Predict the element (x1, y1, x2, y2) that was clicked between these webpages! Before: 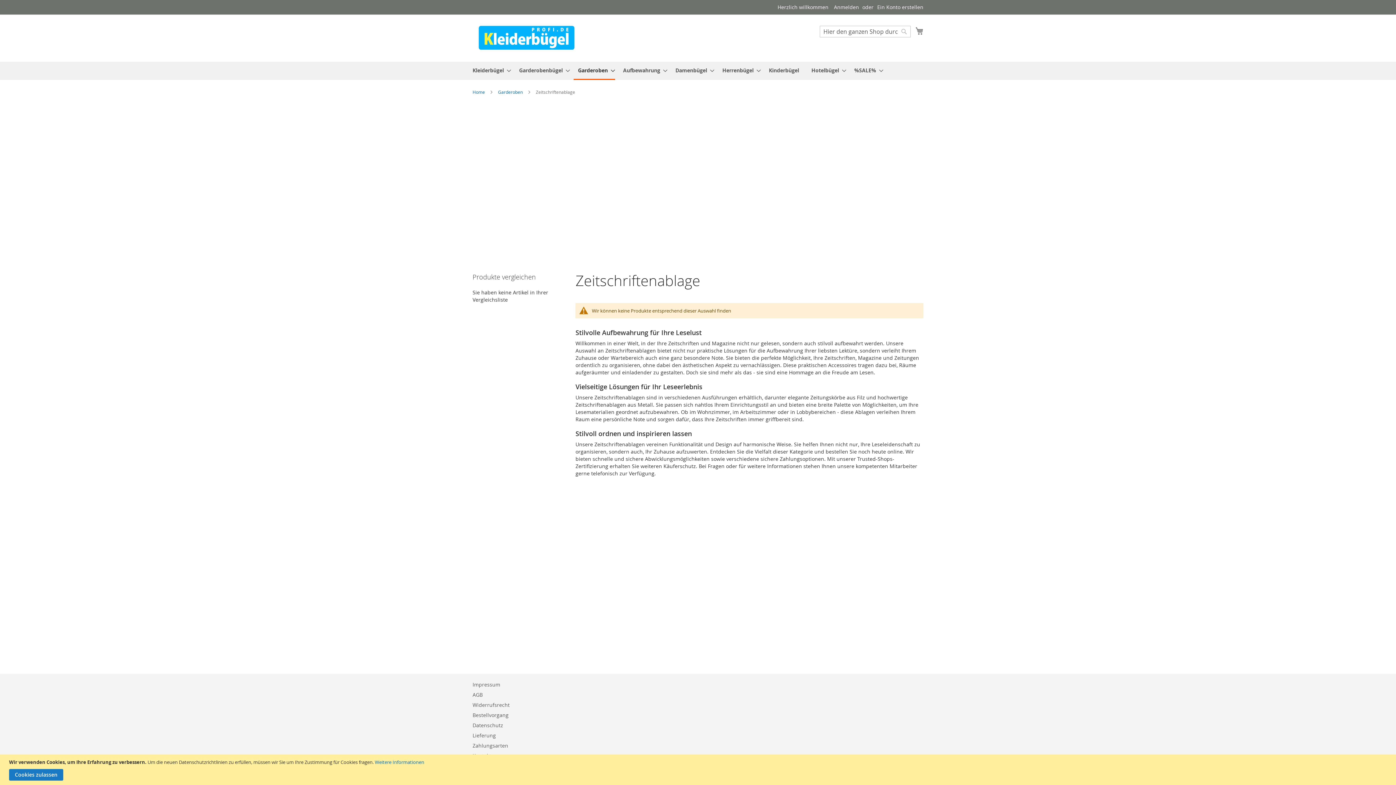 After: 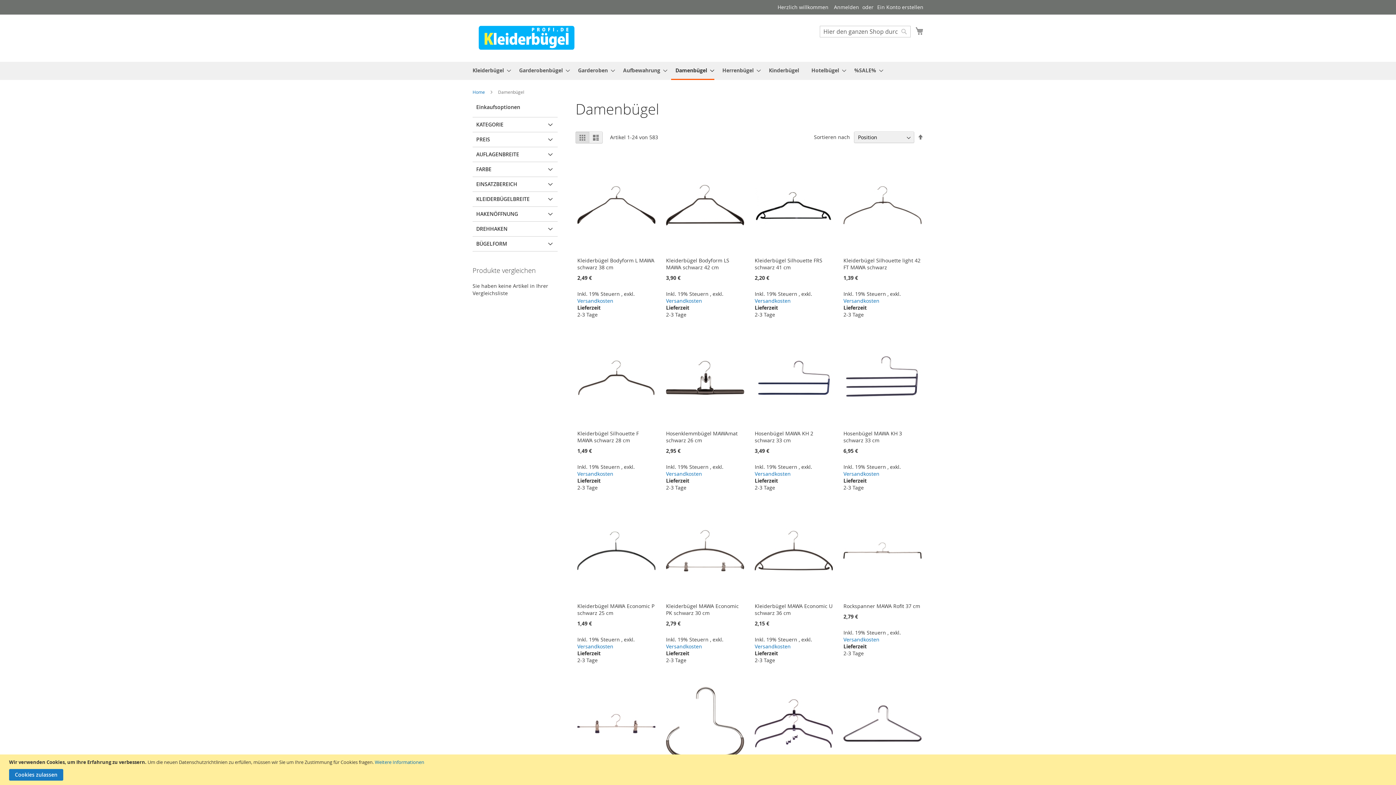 Action: label: Damenbügel bbox: (671, 61, 714, 79)